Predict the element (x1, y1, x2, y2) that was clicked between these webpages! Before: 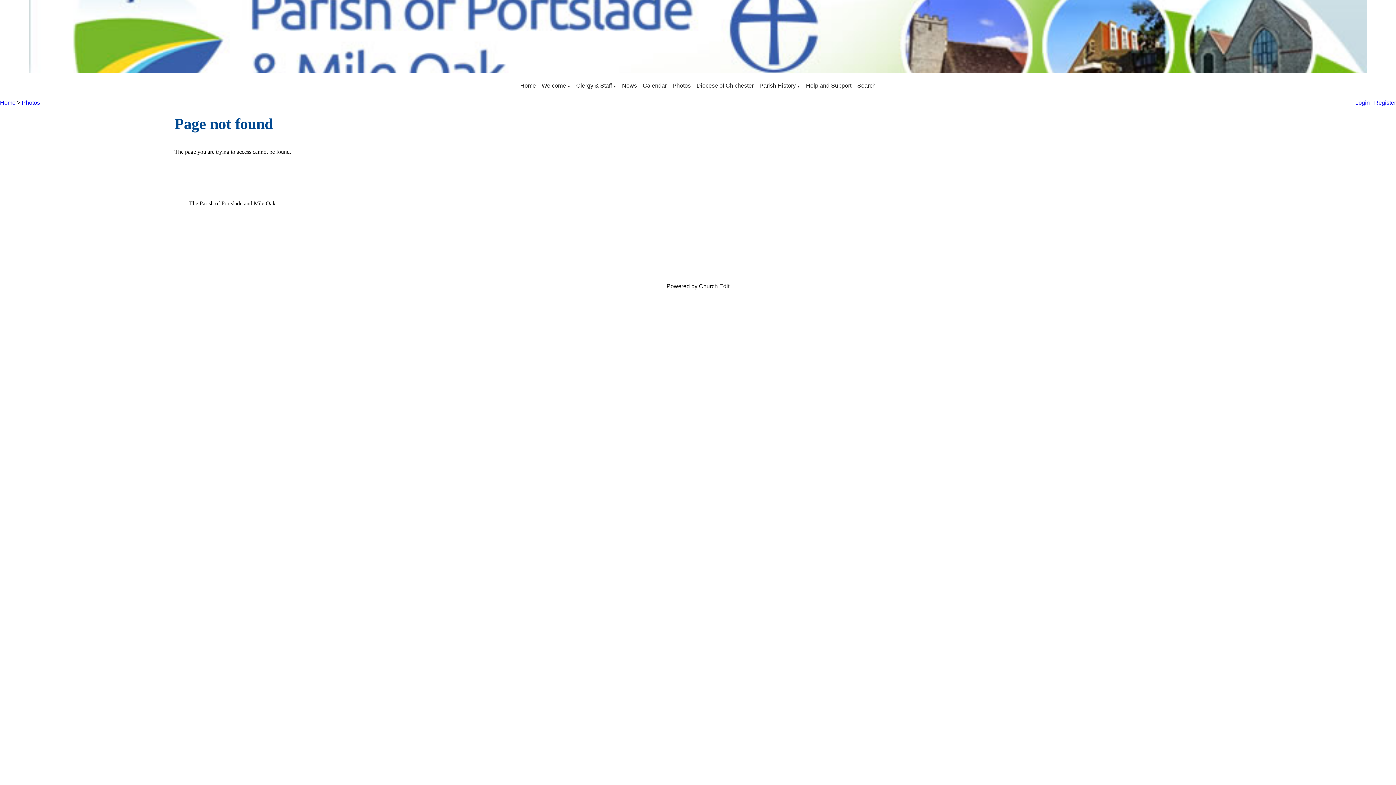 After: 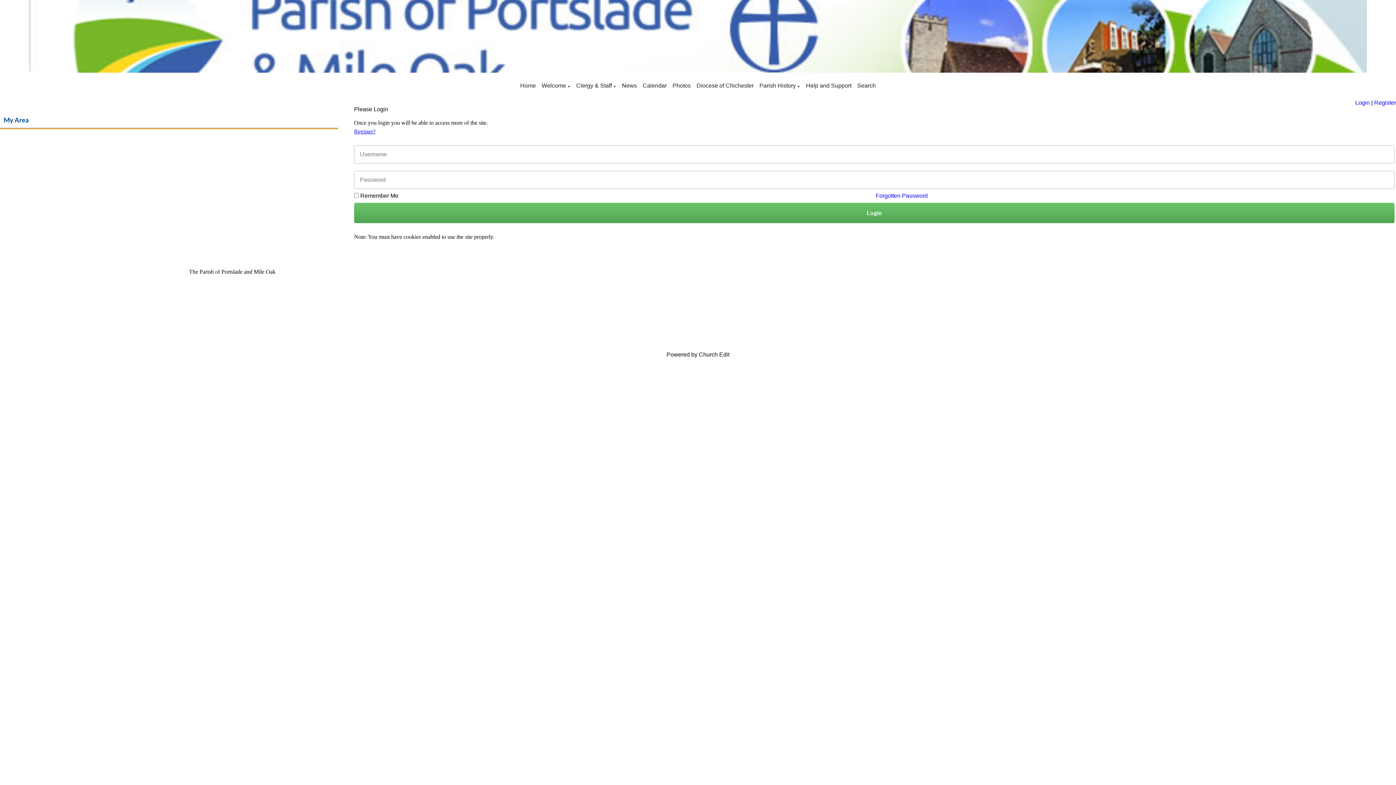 Action: bbox: (1355, 99, 1370, 105) label: Login